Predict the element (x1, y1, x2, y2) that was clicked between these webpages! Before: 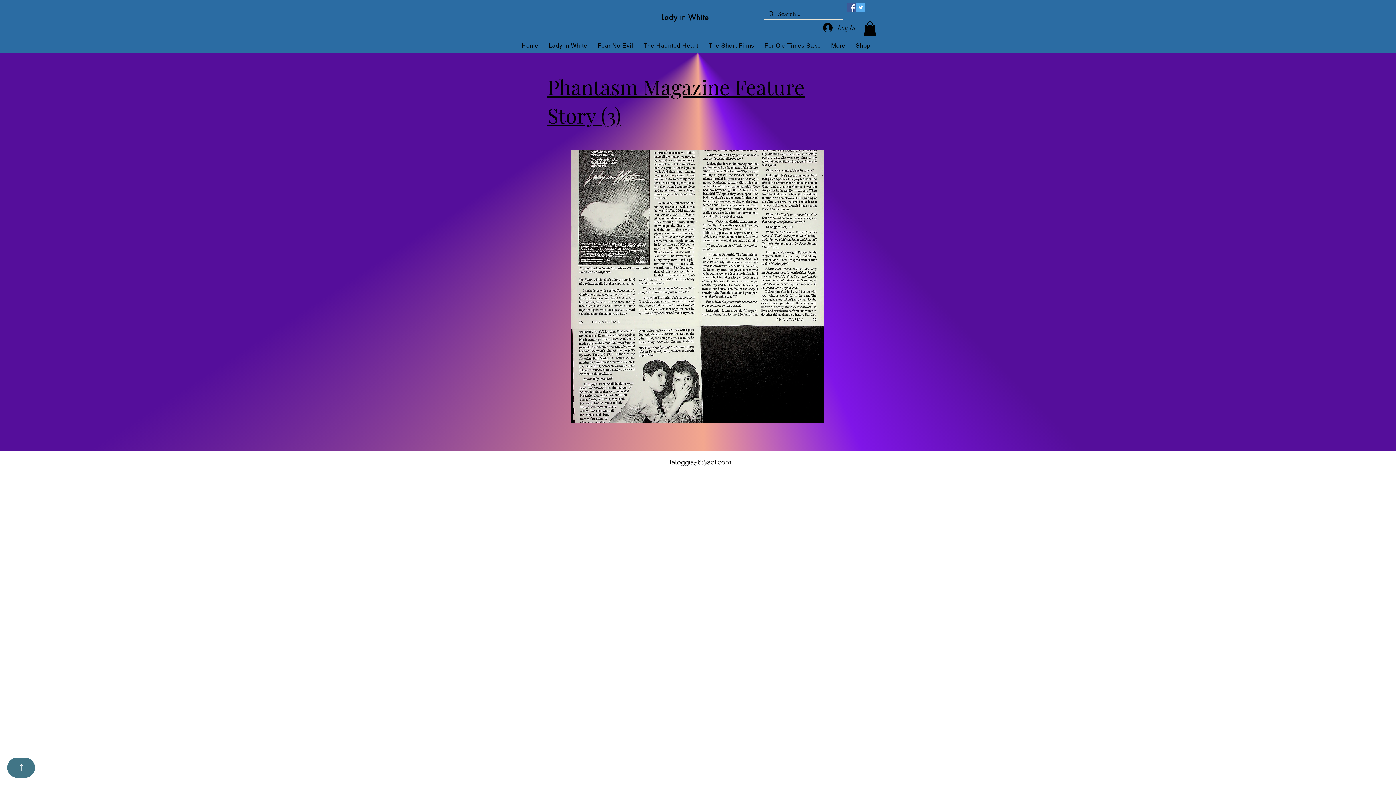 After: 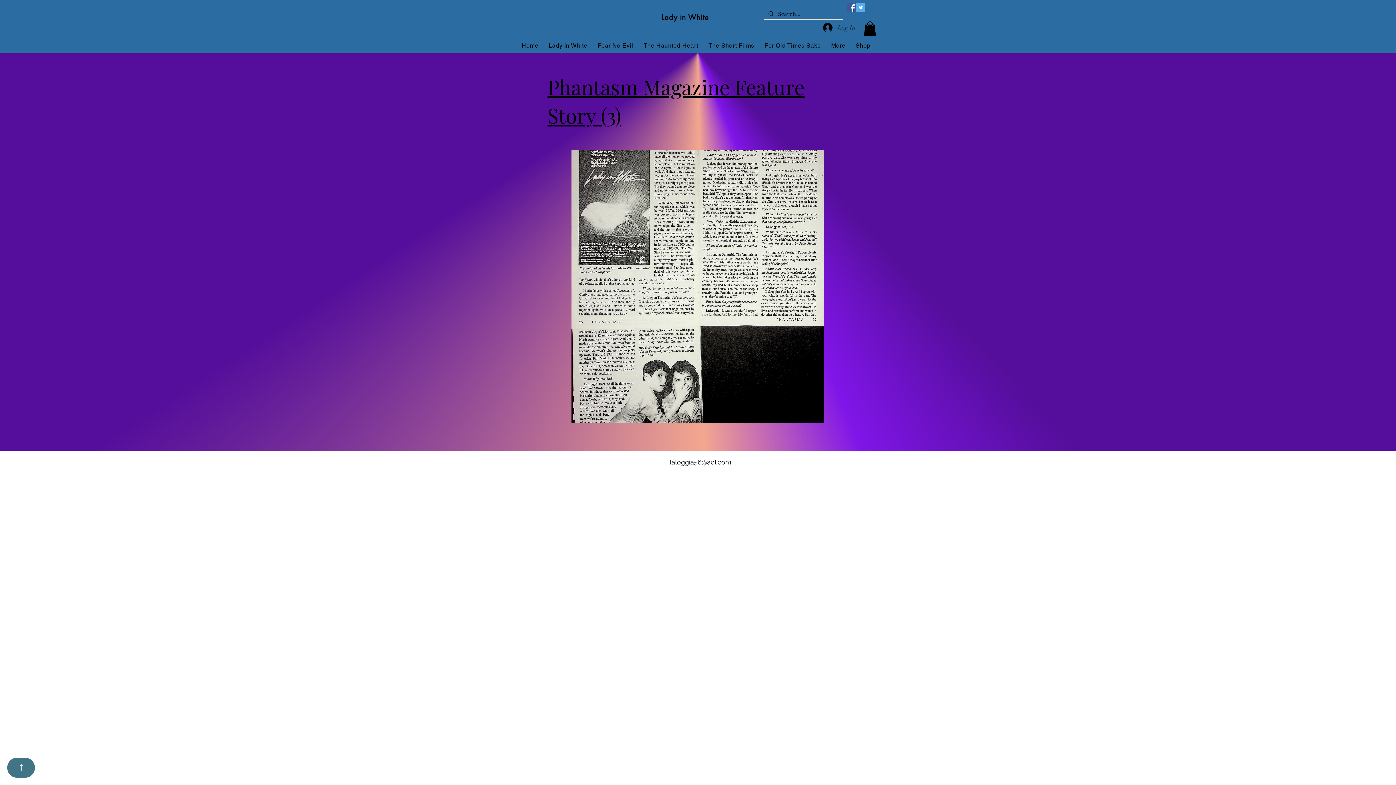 Action: bbox: (818, 19, 861, 35) label: Log In